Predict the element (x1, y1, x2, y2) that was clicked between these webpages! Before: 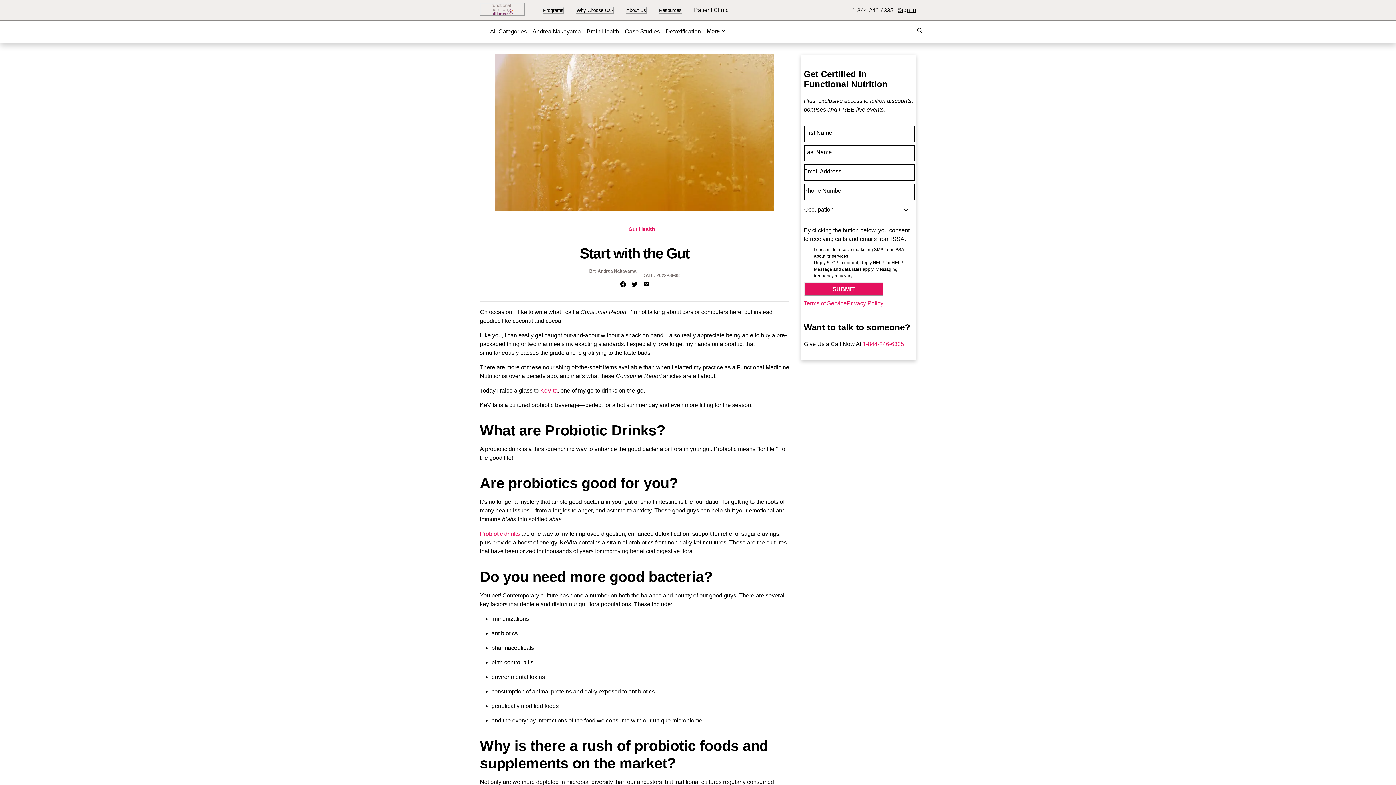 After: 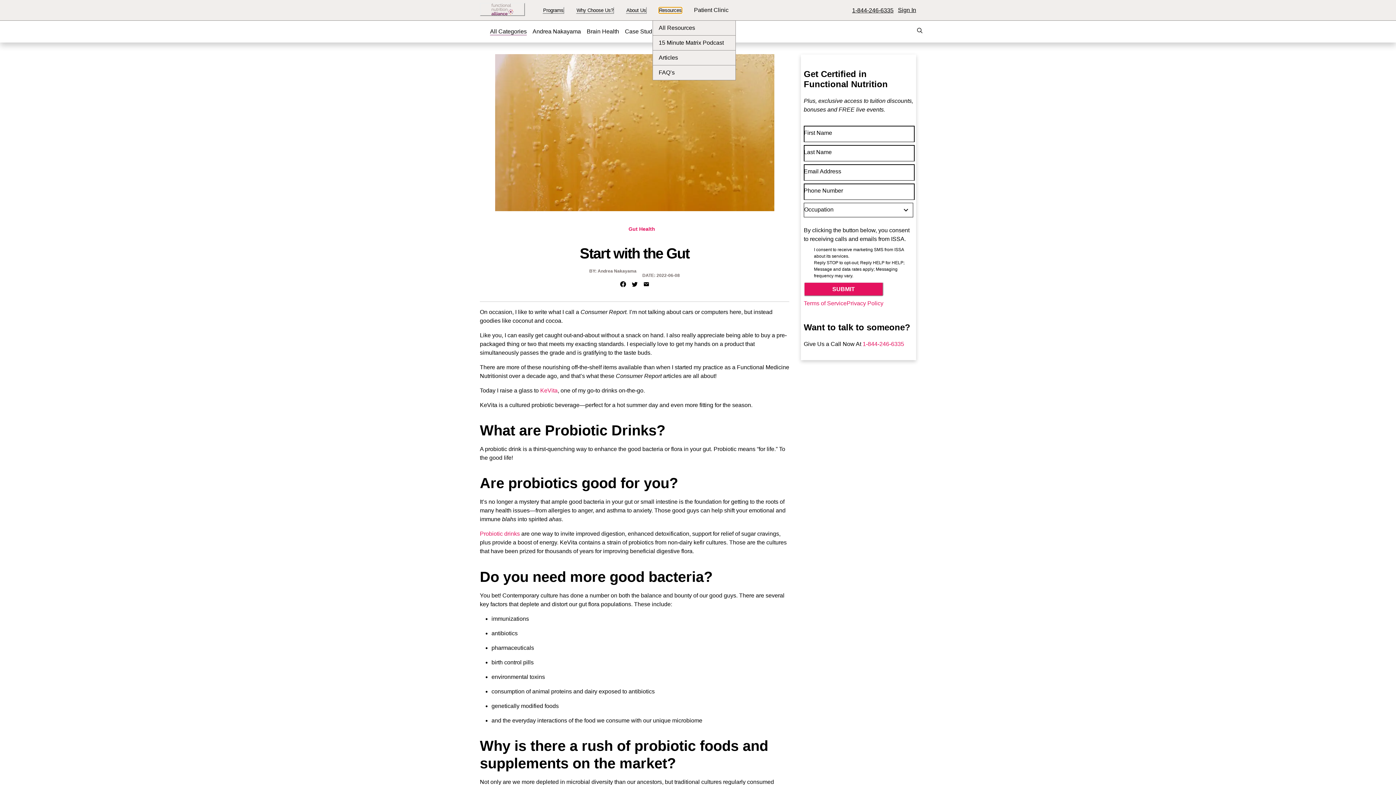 Action: bbox: (658, 6, 682, 13) label: Resources